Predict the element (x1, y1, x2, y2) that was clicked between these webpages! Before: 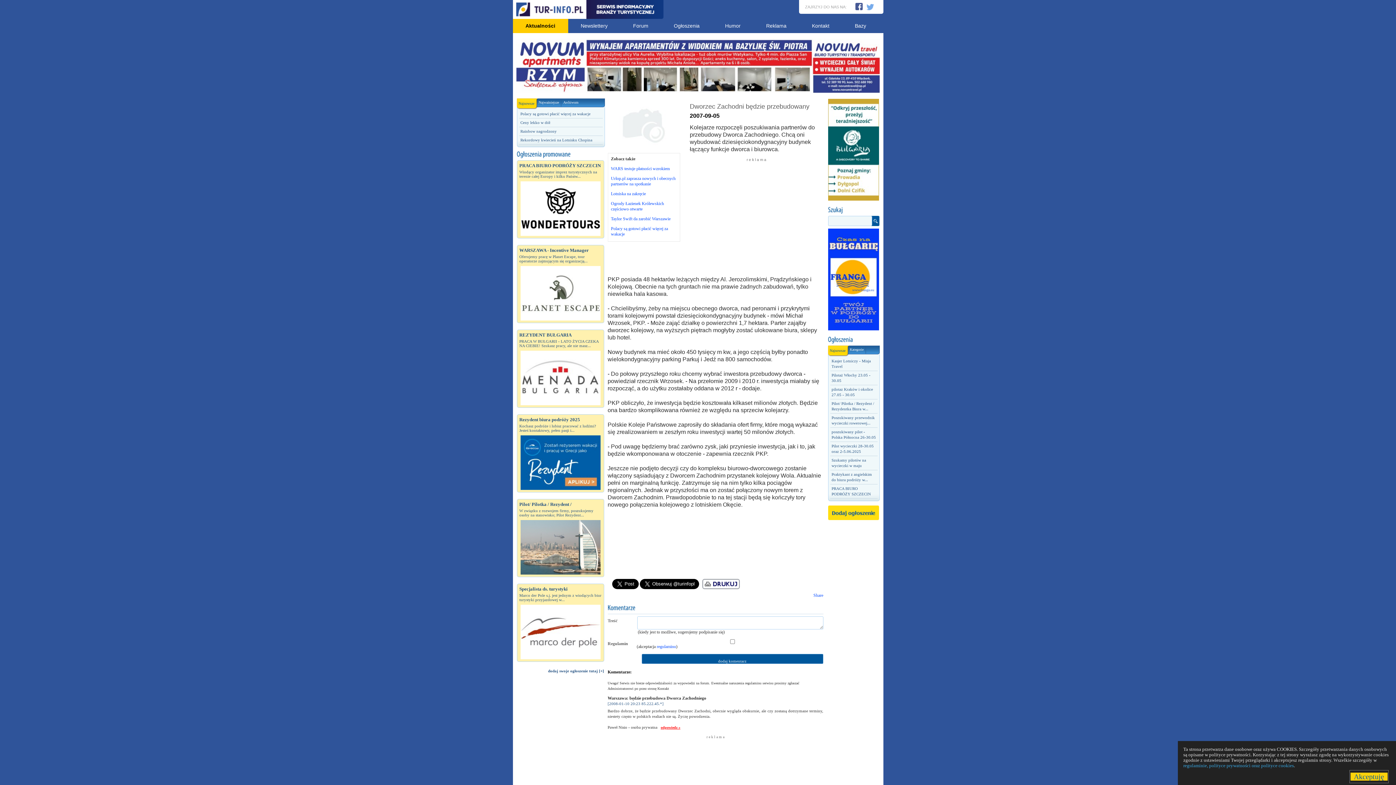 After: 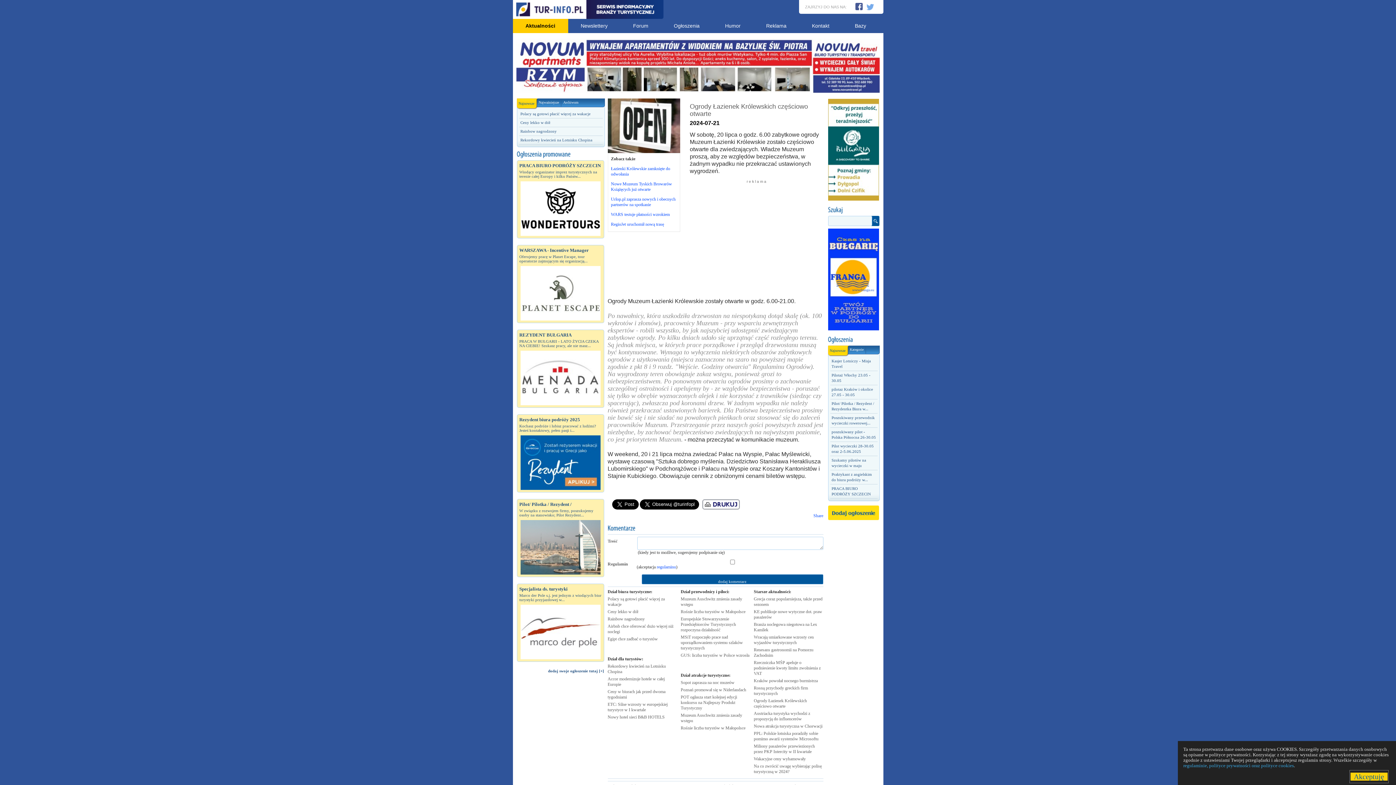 Action: bbox: (611, 201, 664, 211) label: Ogrody Łazienek Królewskich częściowo otwarte